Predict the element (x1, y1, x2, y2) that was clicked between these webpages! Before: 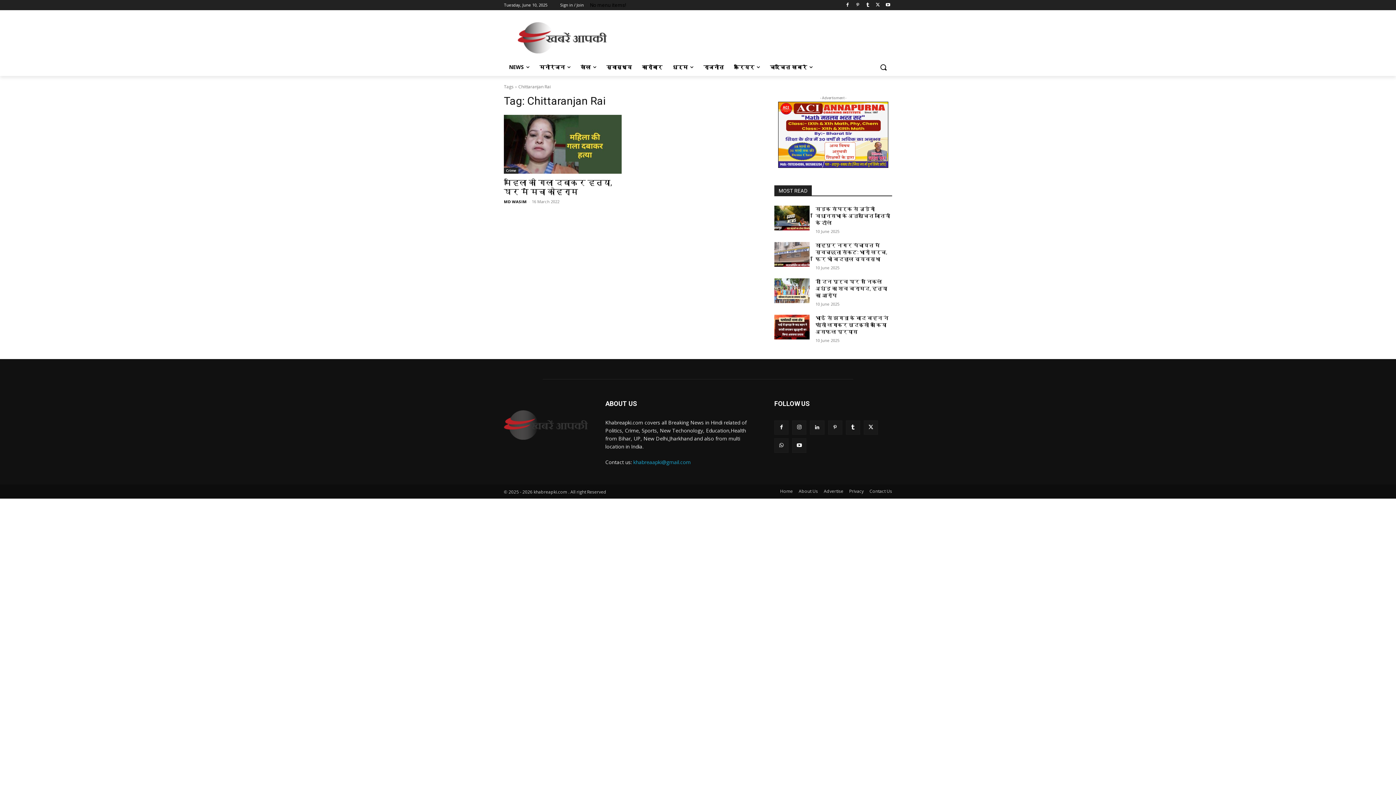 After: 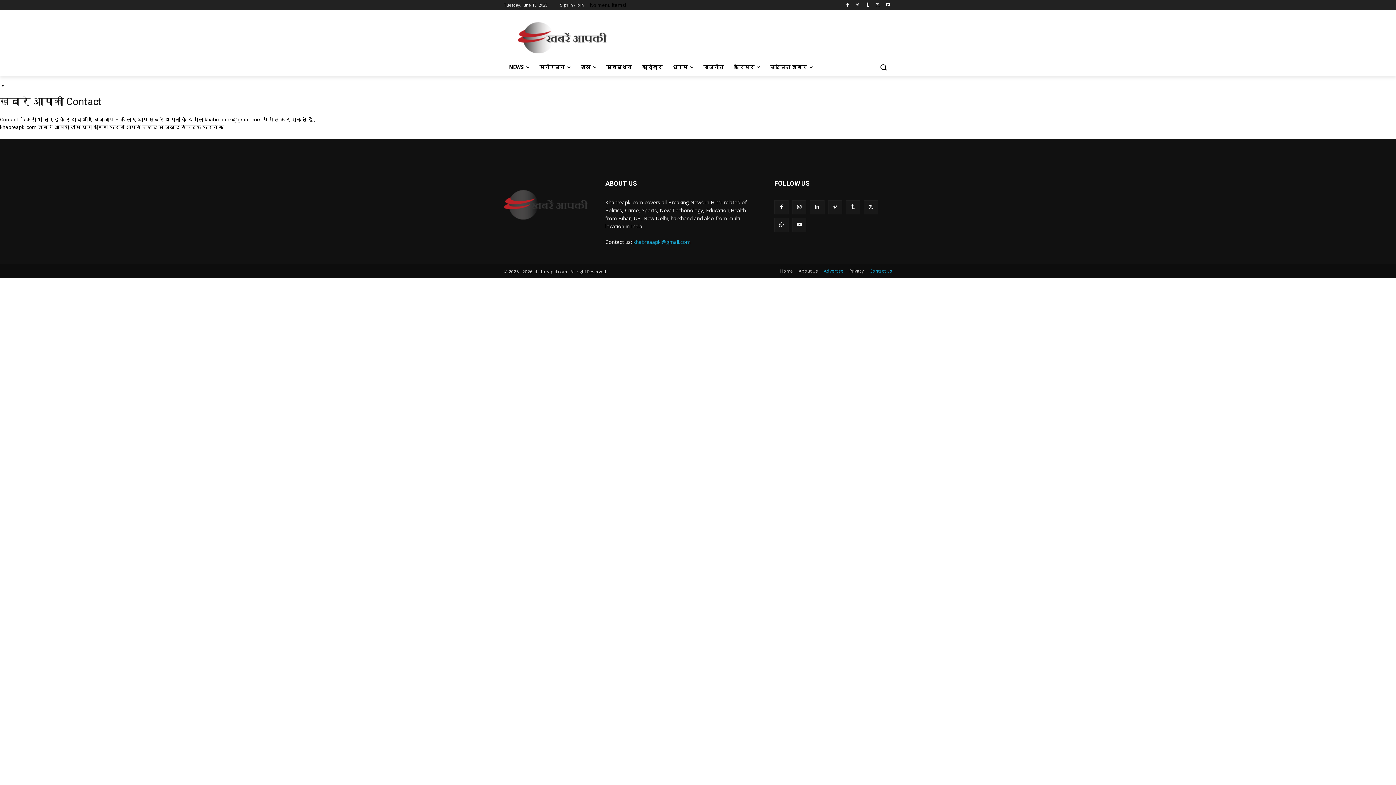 Action: bbox: (824, 487, 843, 495) label: Advertise